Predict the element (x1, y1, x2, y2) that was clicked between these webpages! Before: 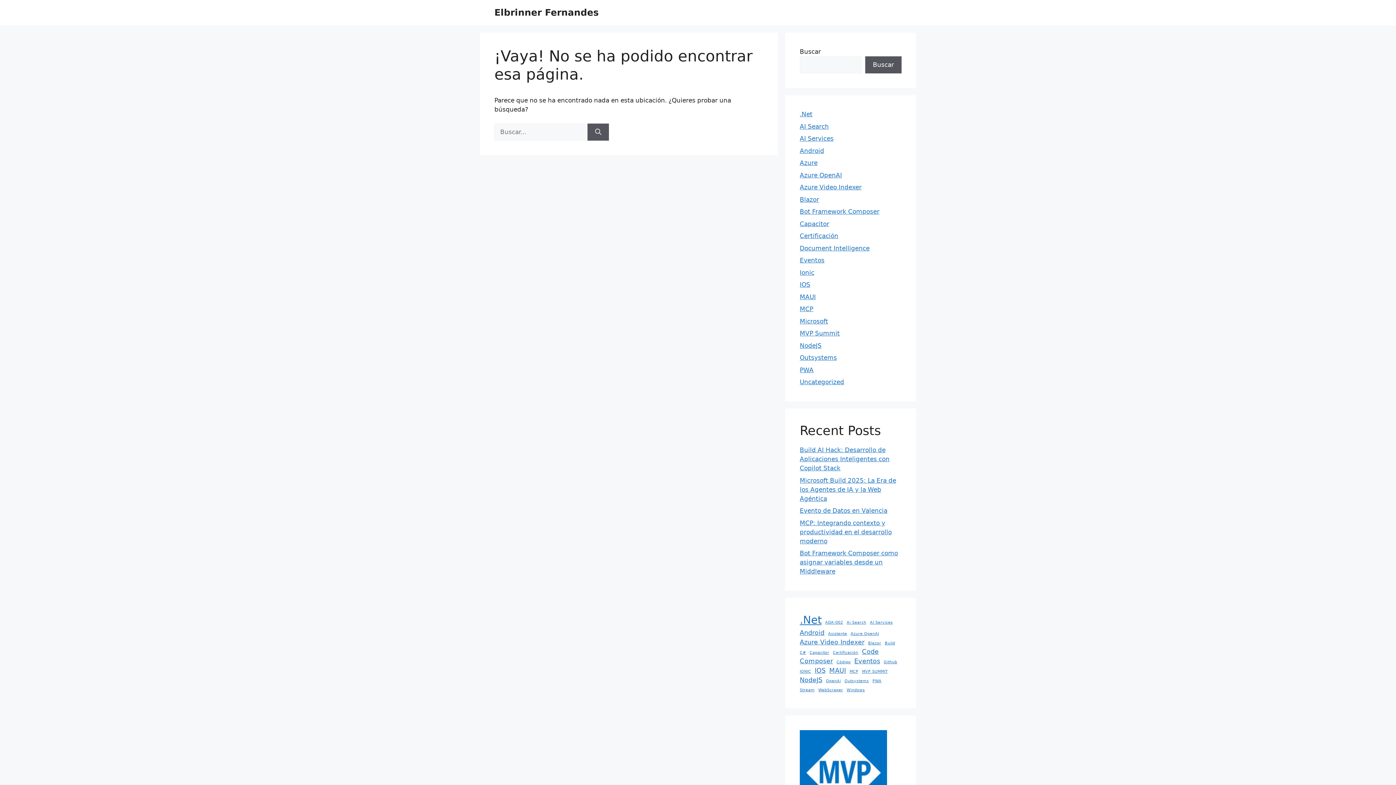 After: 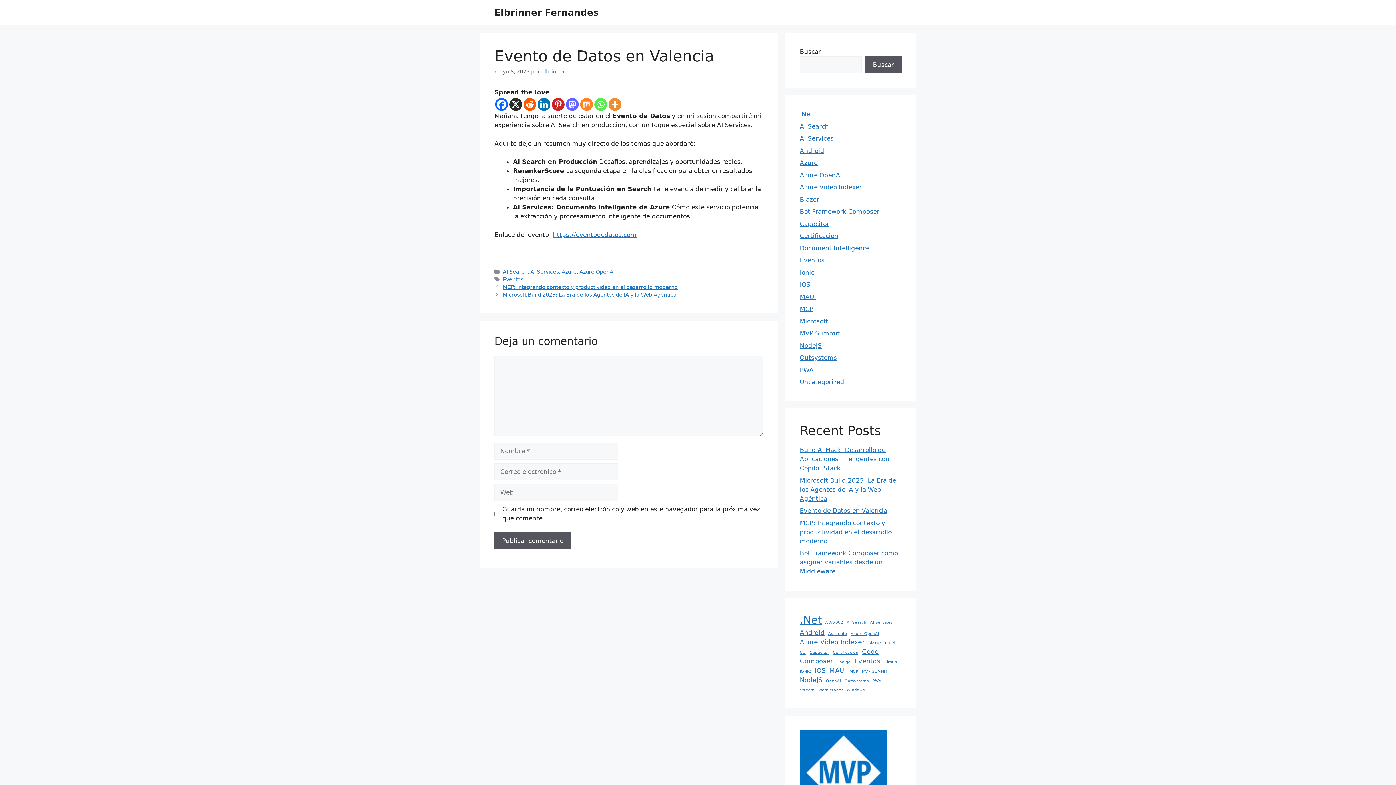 Action: bbox: (800, 507, 887, 514) label: Evento de Datos en Valencia